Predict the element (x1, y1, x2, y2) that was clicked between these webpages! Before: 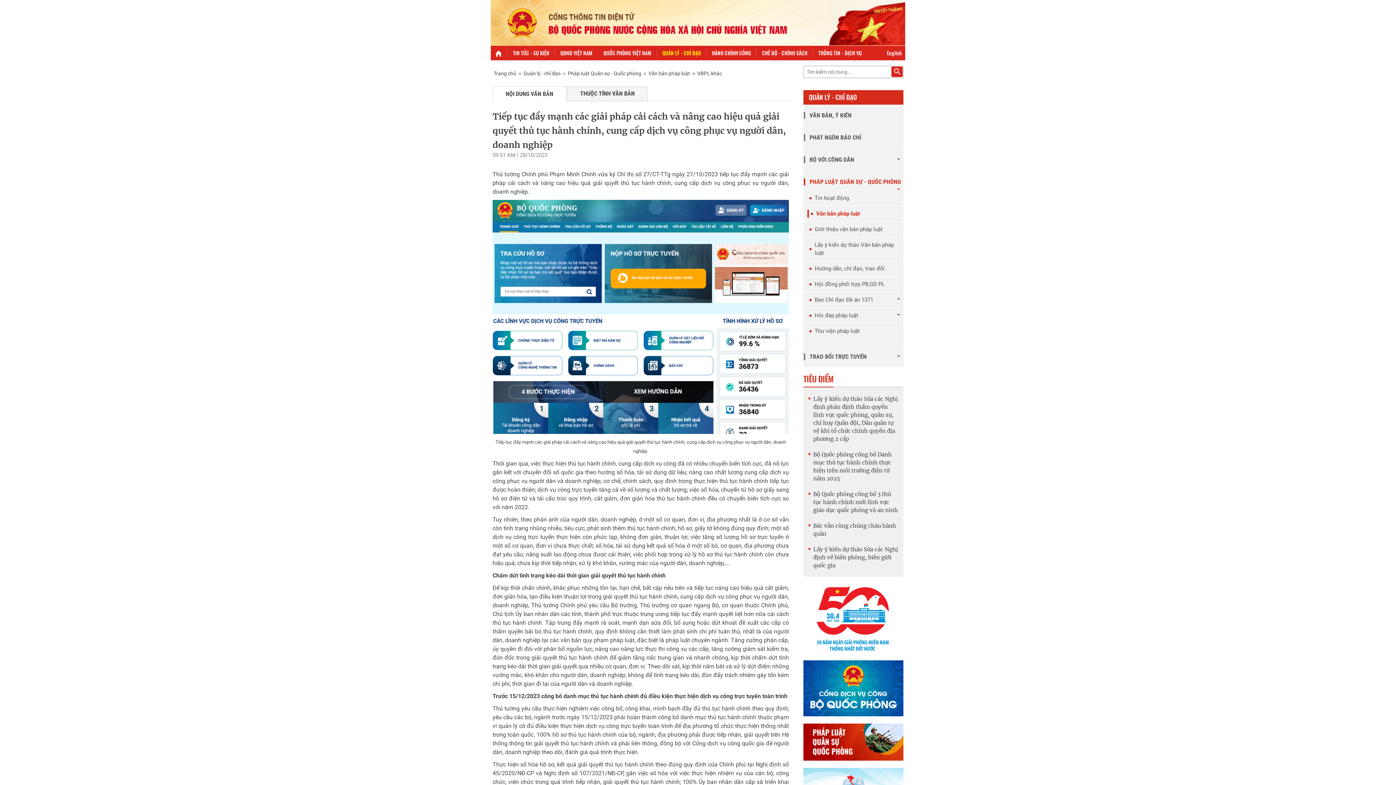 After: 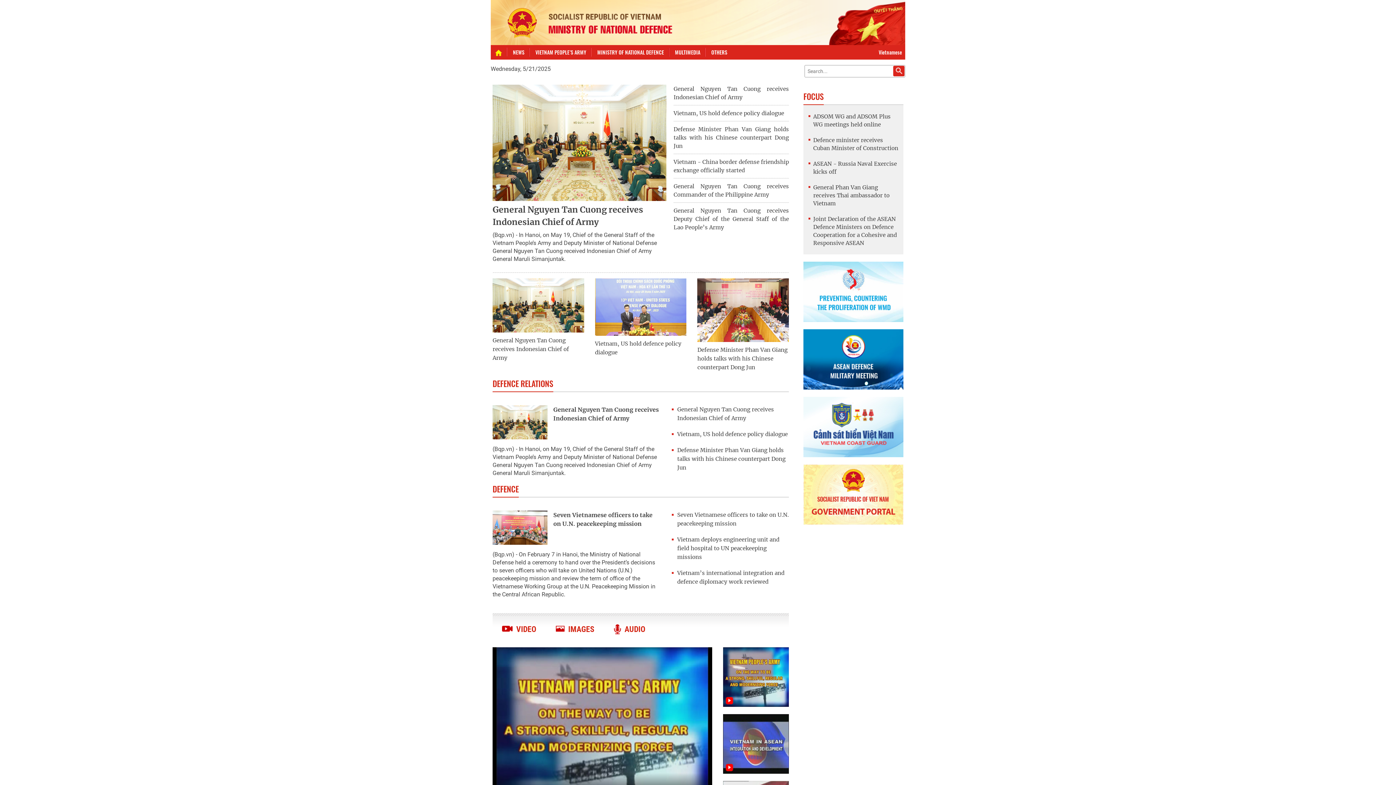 Action: label: English bbox: (882, 45, 907, 60)